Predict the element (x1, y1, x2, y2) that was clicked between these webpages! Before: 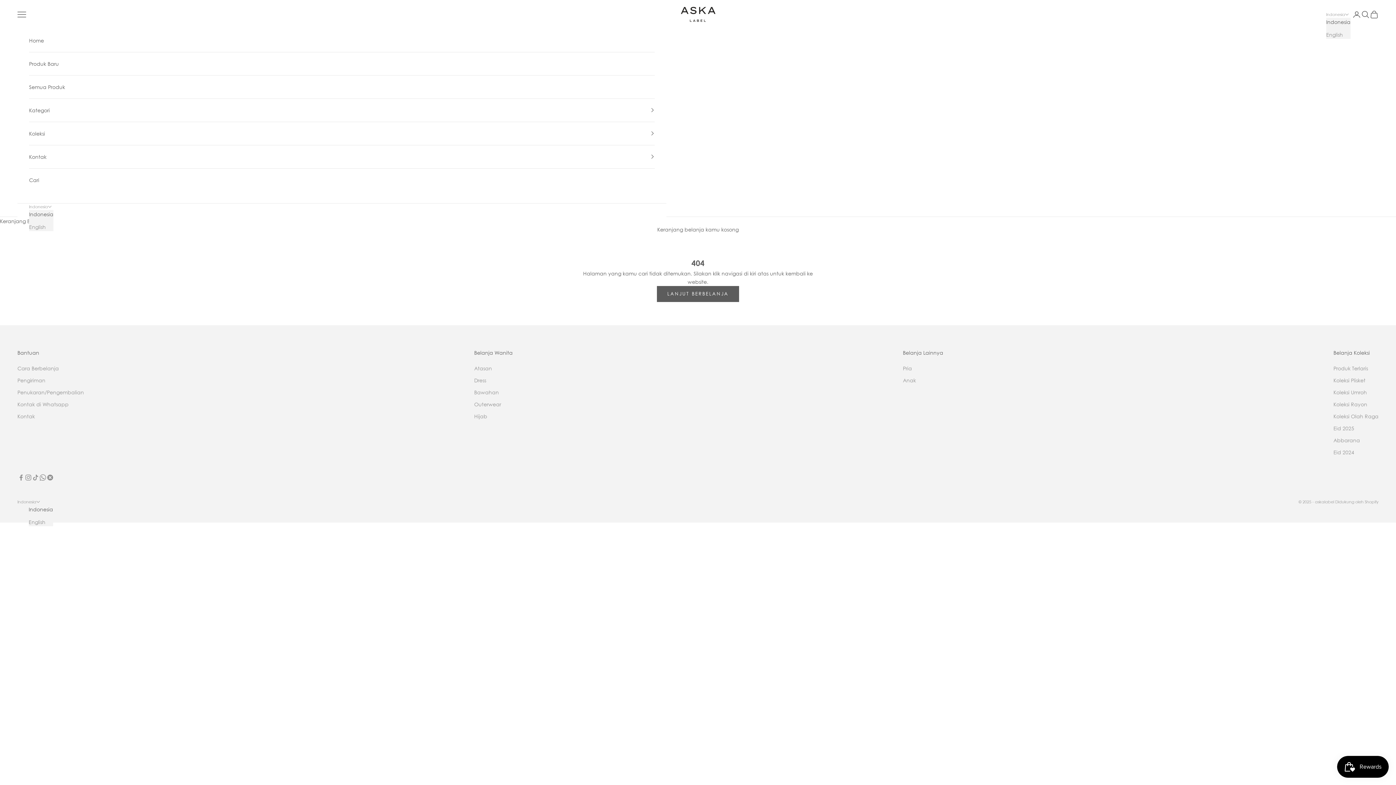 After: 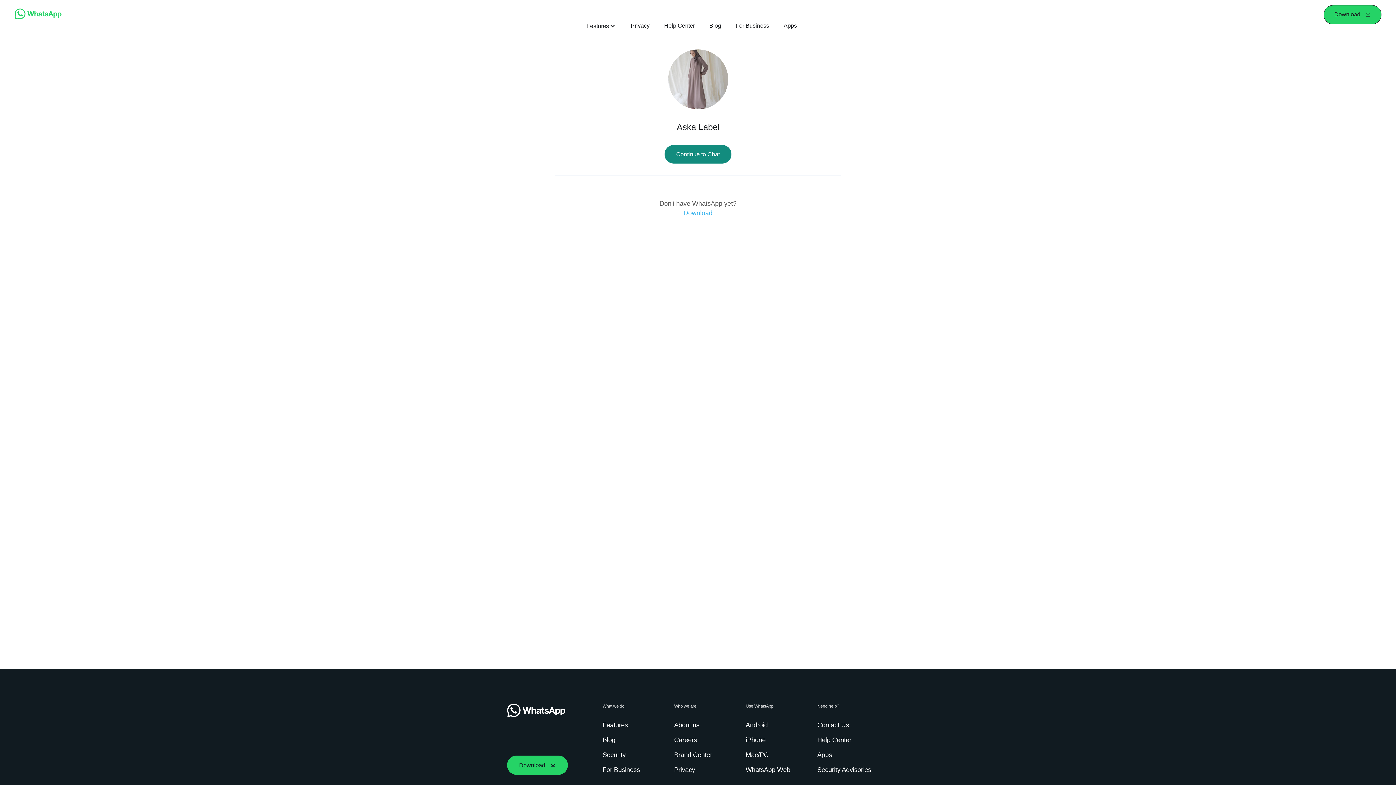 Action: bbox: (17, 401, 68, 407) label: Kontak di Whatsapp